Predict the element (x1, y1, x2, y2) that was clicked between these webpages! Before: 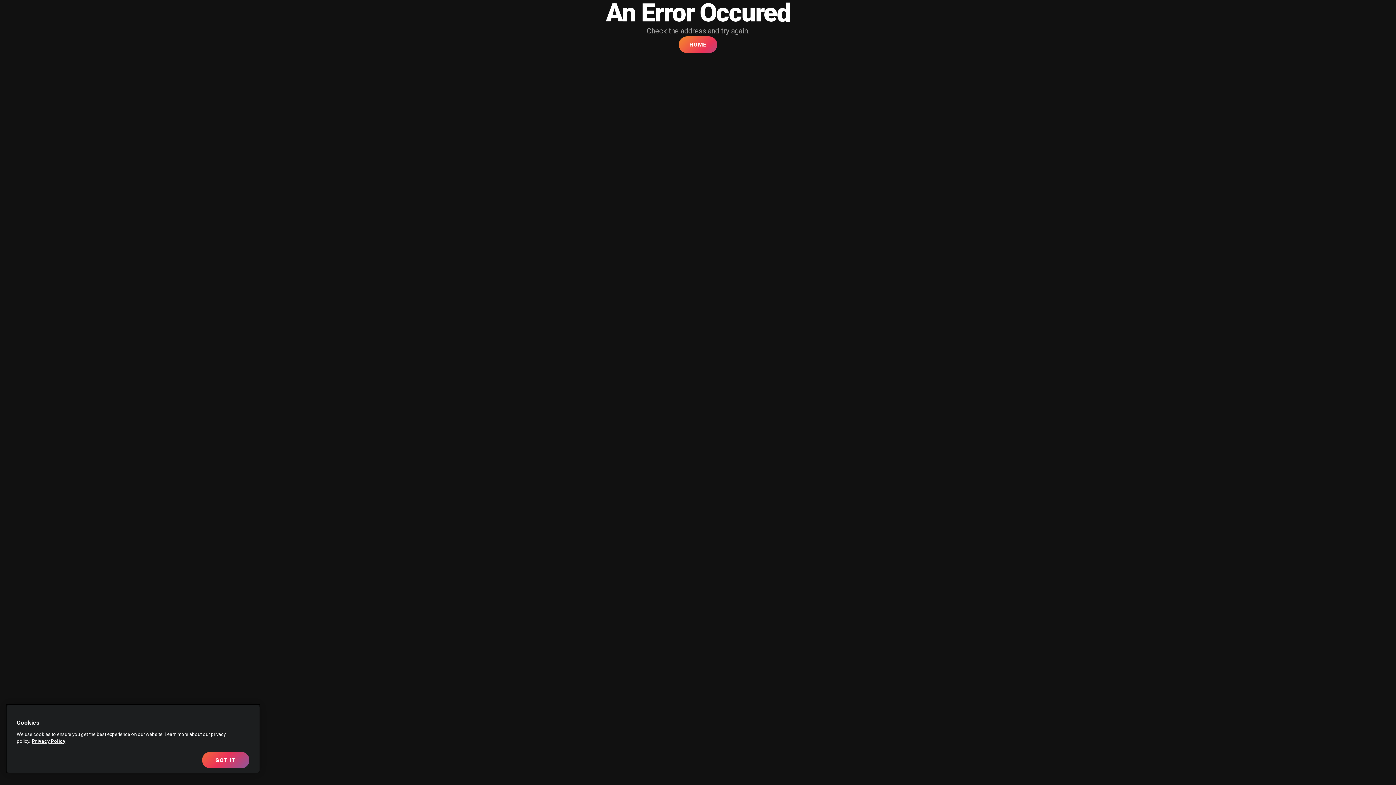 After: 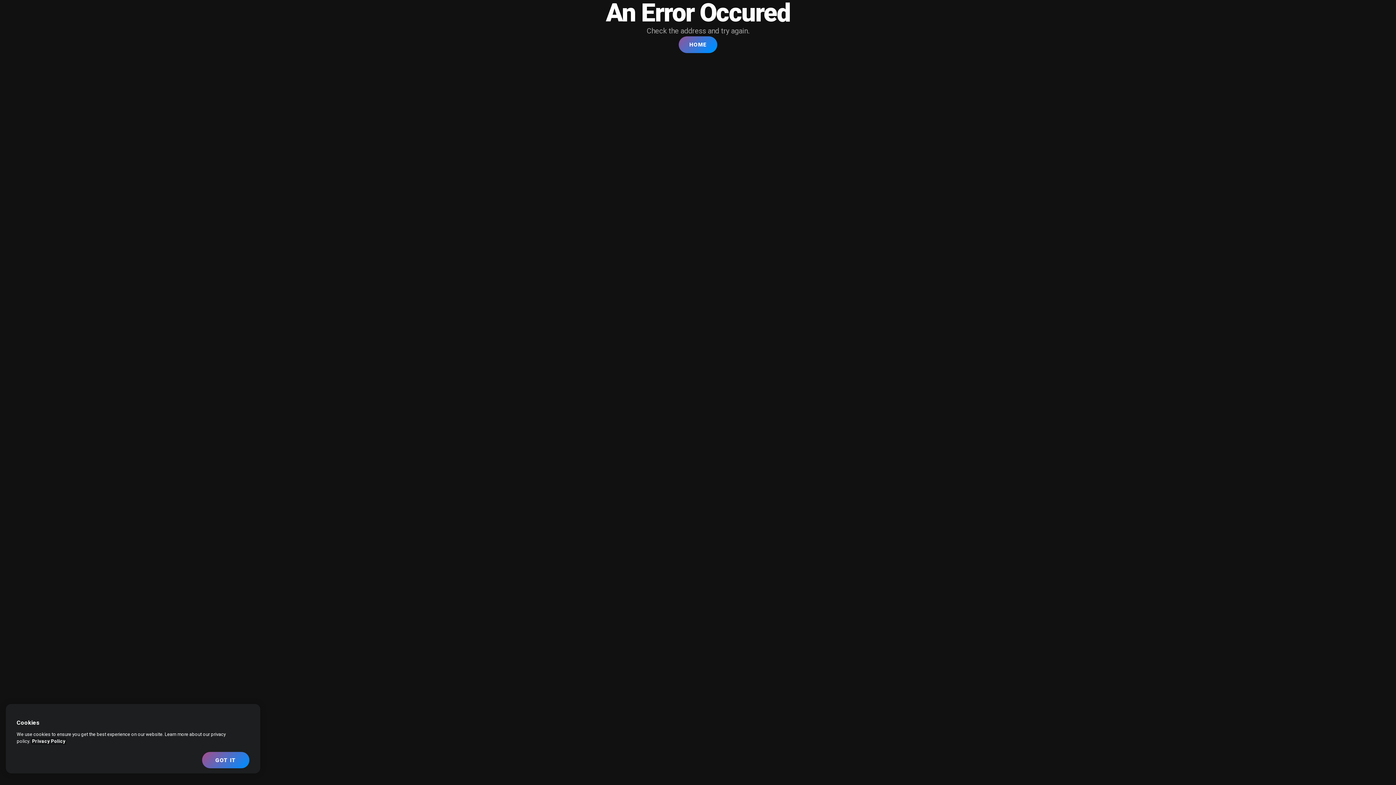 Action: label: More information about your privacy, opens in a new tab bbox: (32, 738, 65, 744)